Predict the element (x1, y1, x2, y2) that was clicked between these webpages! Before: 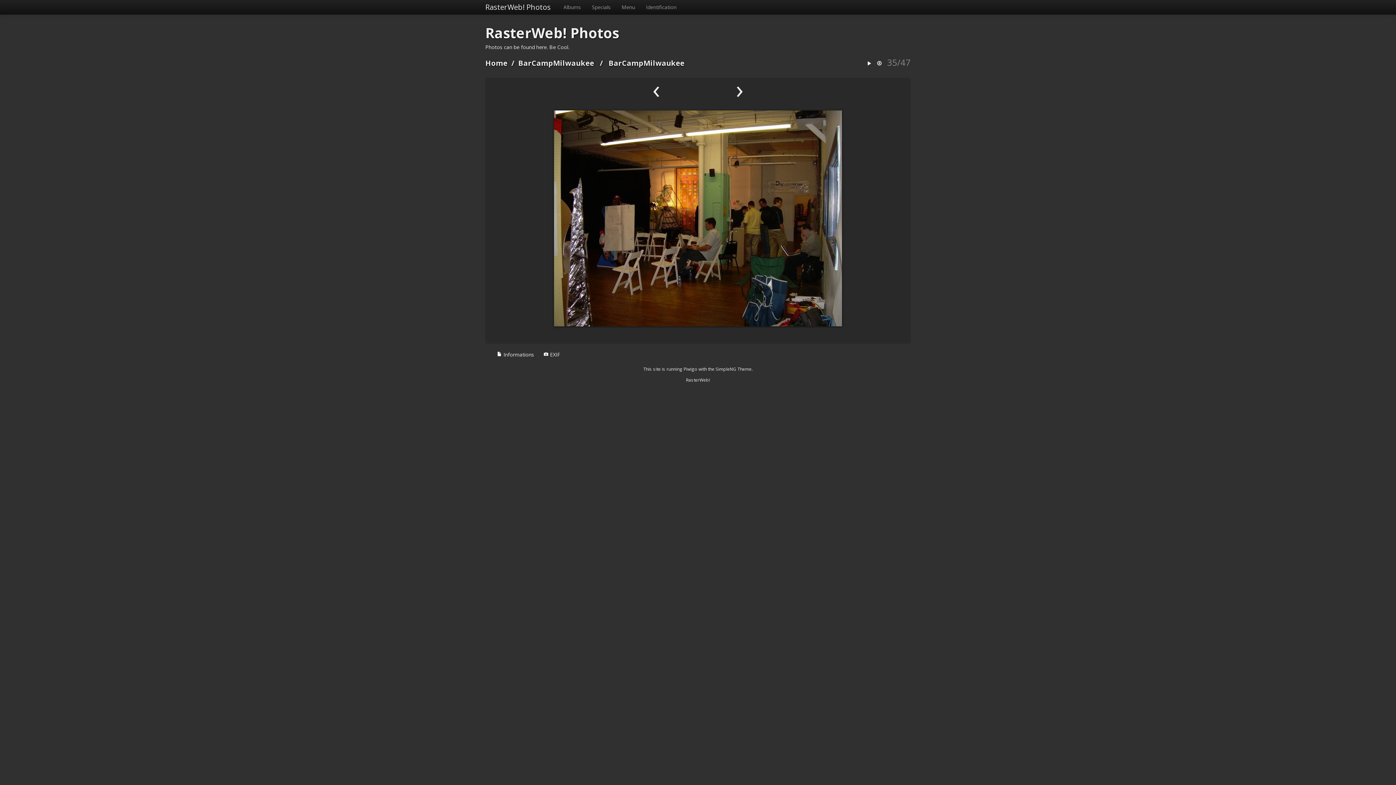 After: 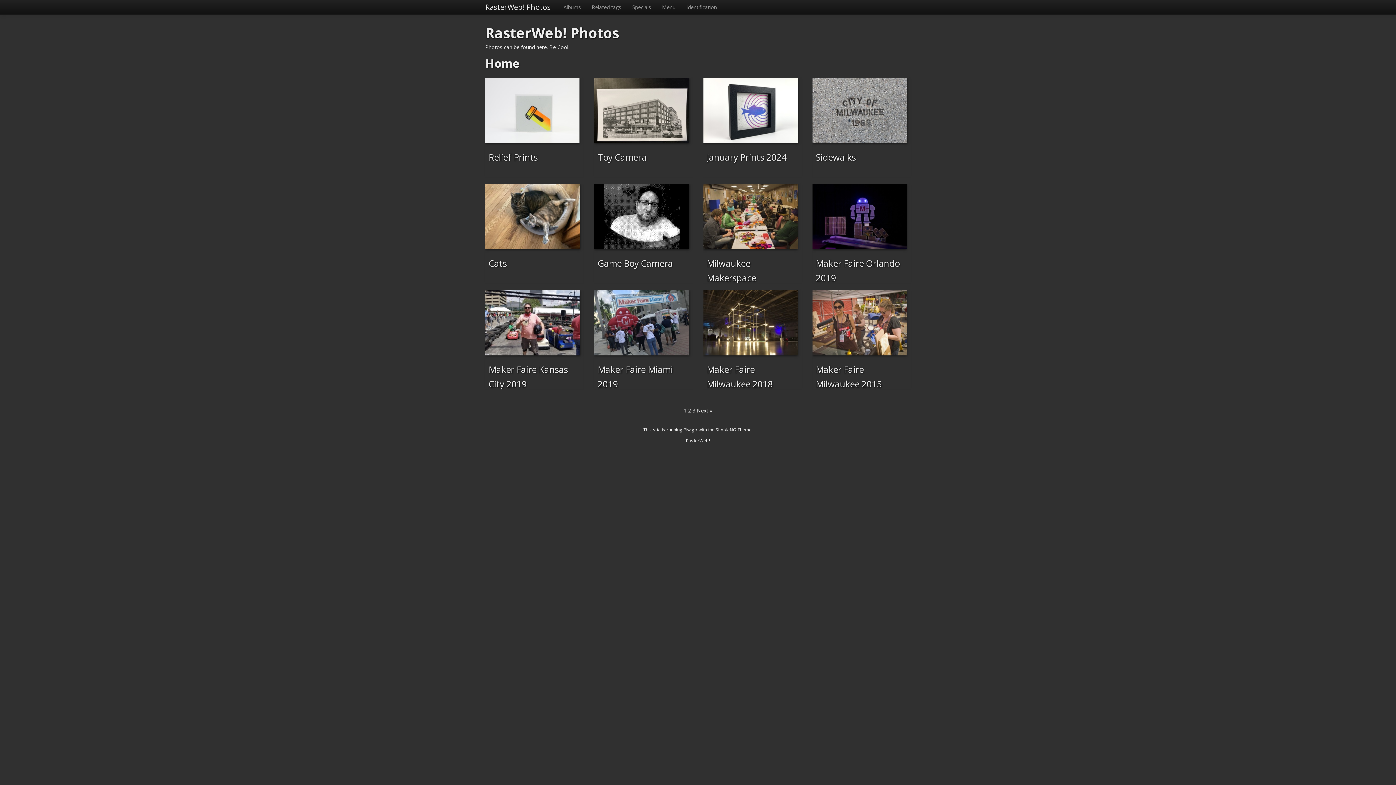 Action: bbox: (478, 0, 558, 14) label: RasterWeb! Photos